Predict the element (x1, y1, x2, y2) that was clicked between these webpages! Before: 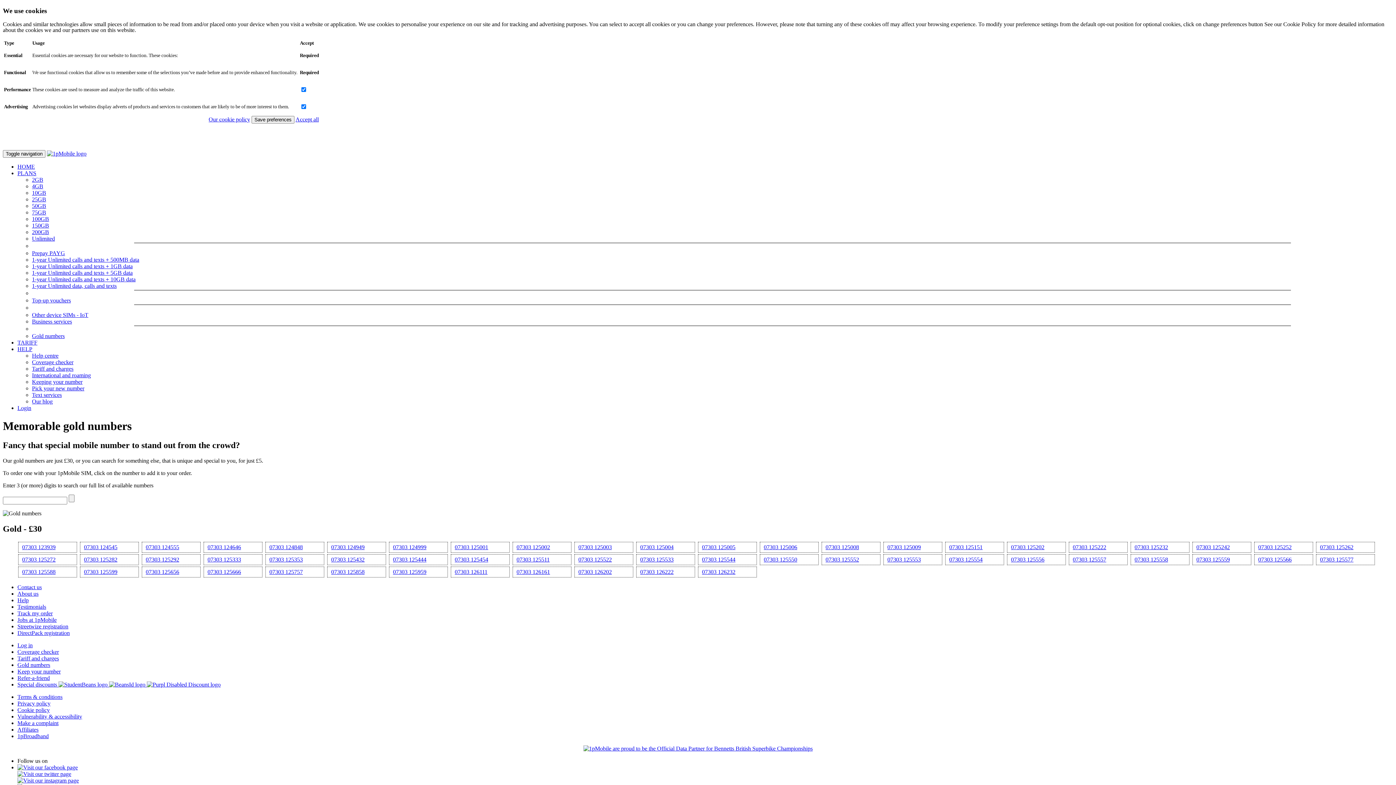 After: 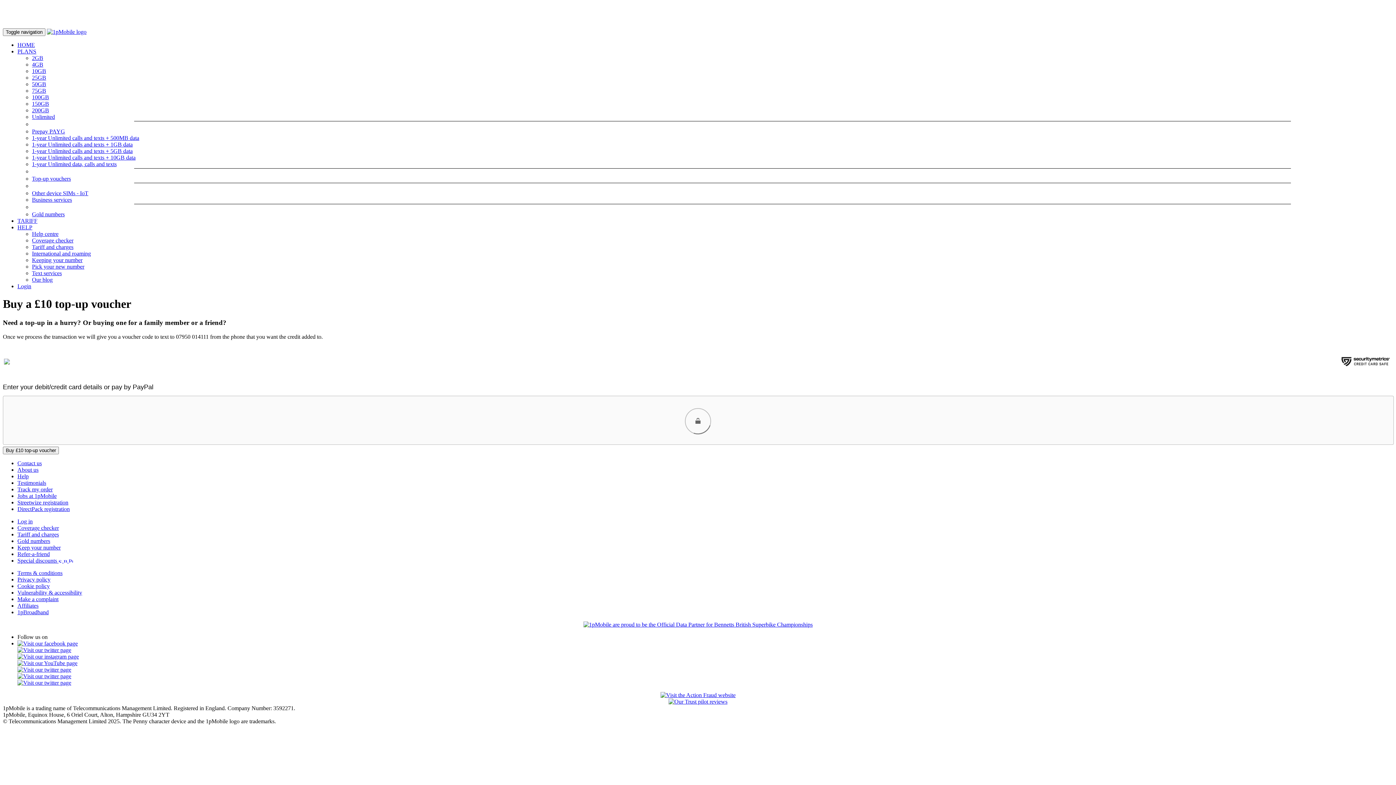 Action: label: Top-up vouchers bbox: (32, 297, 70, 303)